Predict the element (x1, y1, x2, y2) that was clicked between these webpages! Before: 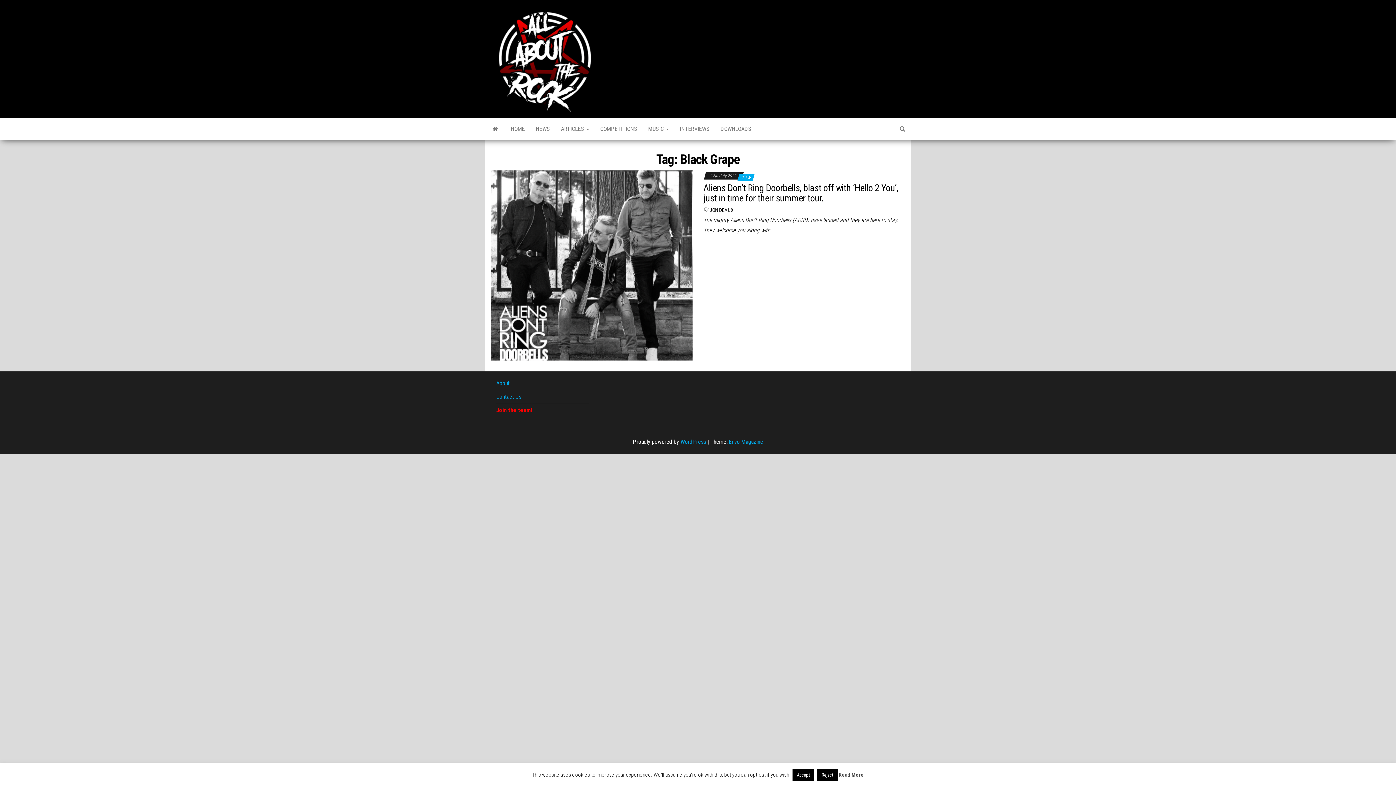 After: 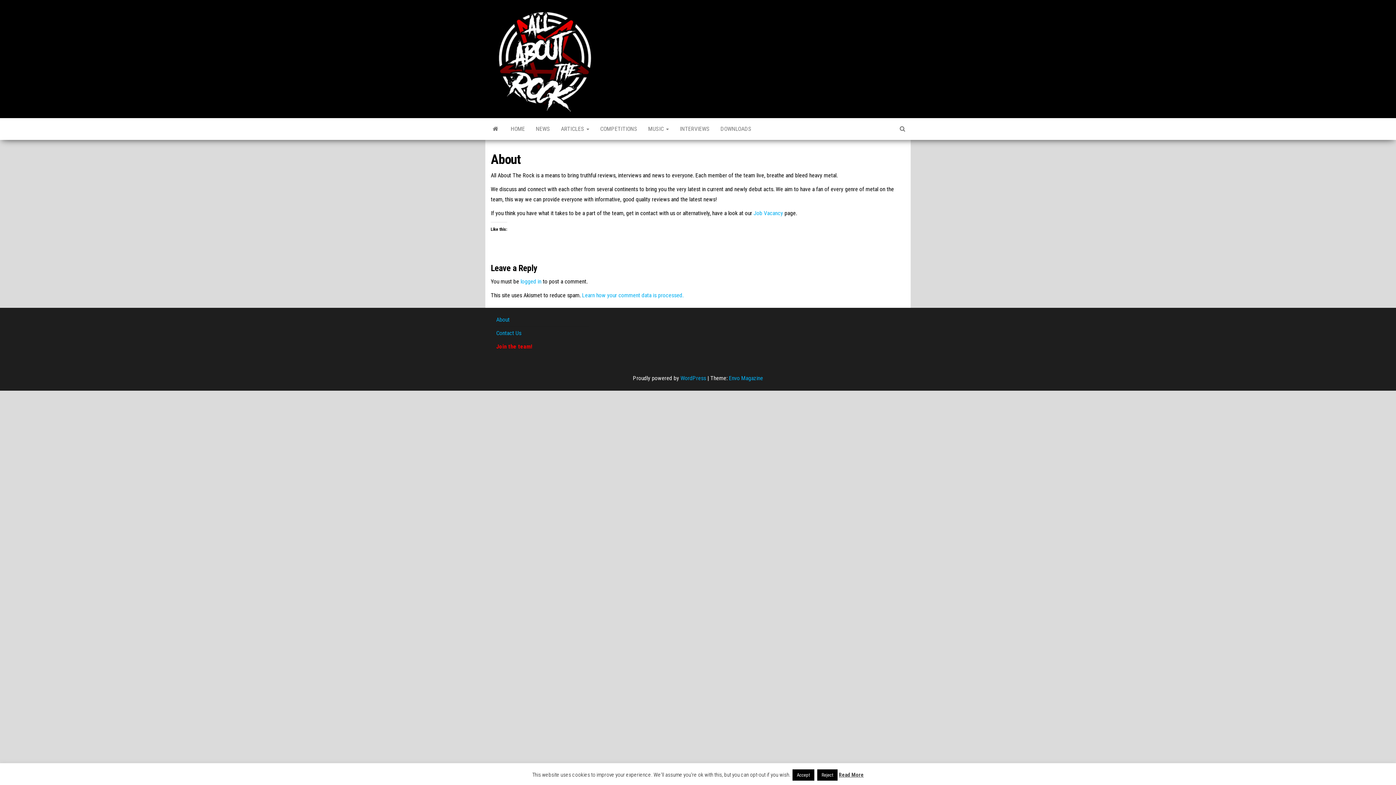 Action: label: About bbox: (496, 379, 509, 386)